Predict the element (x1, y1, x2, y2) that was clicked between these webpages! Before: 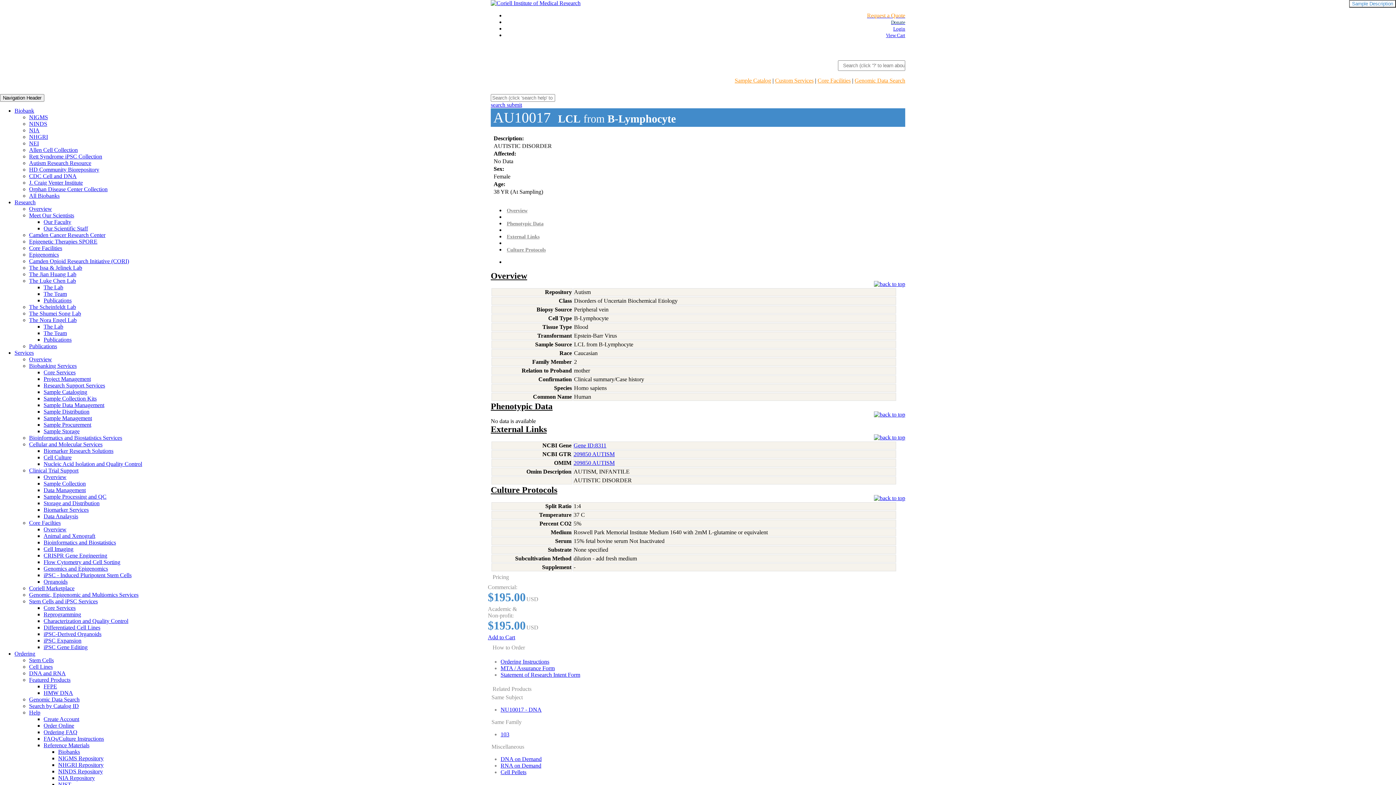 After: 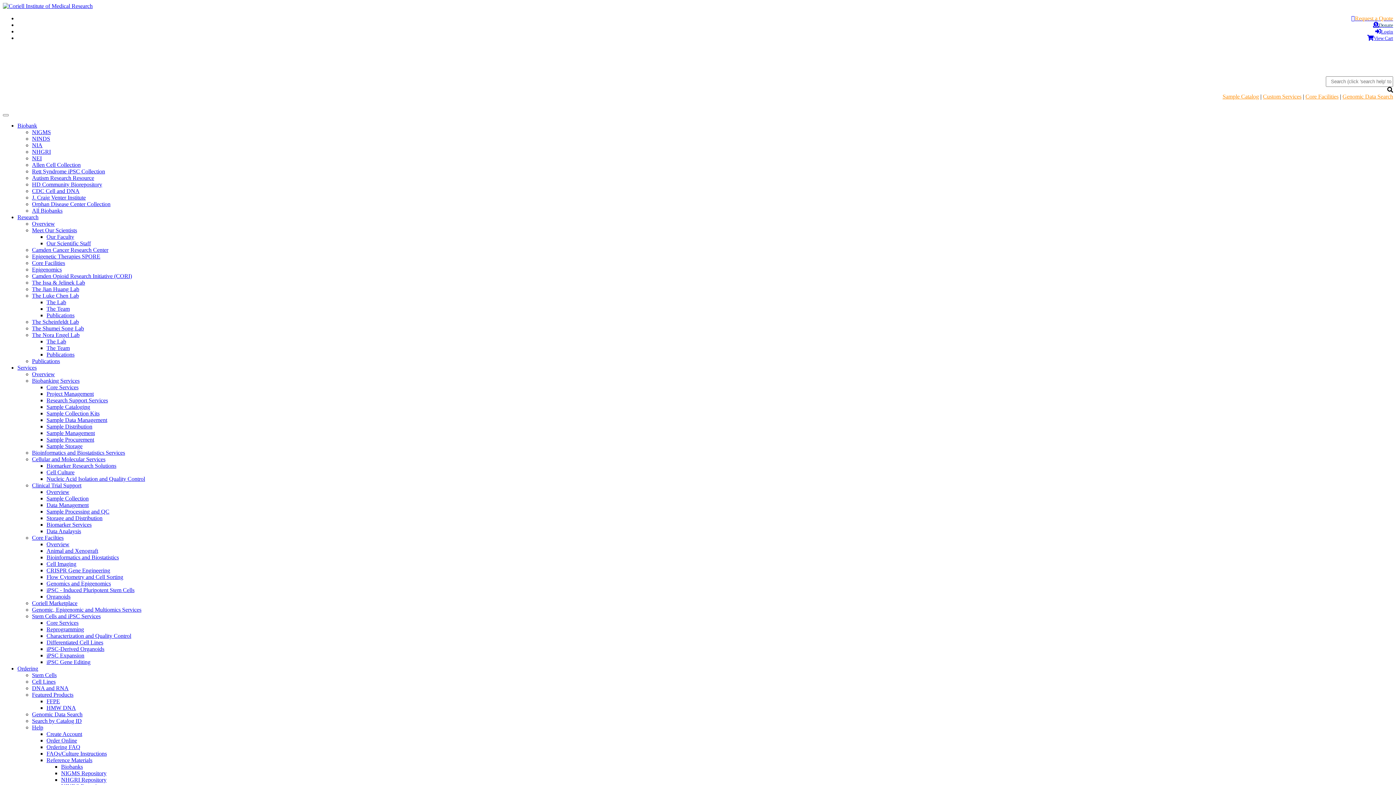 Action: bbox: (43, 415, 92, 421) label: Sample Management